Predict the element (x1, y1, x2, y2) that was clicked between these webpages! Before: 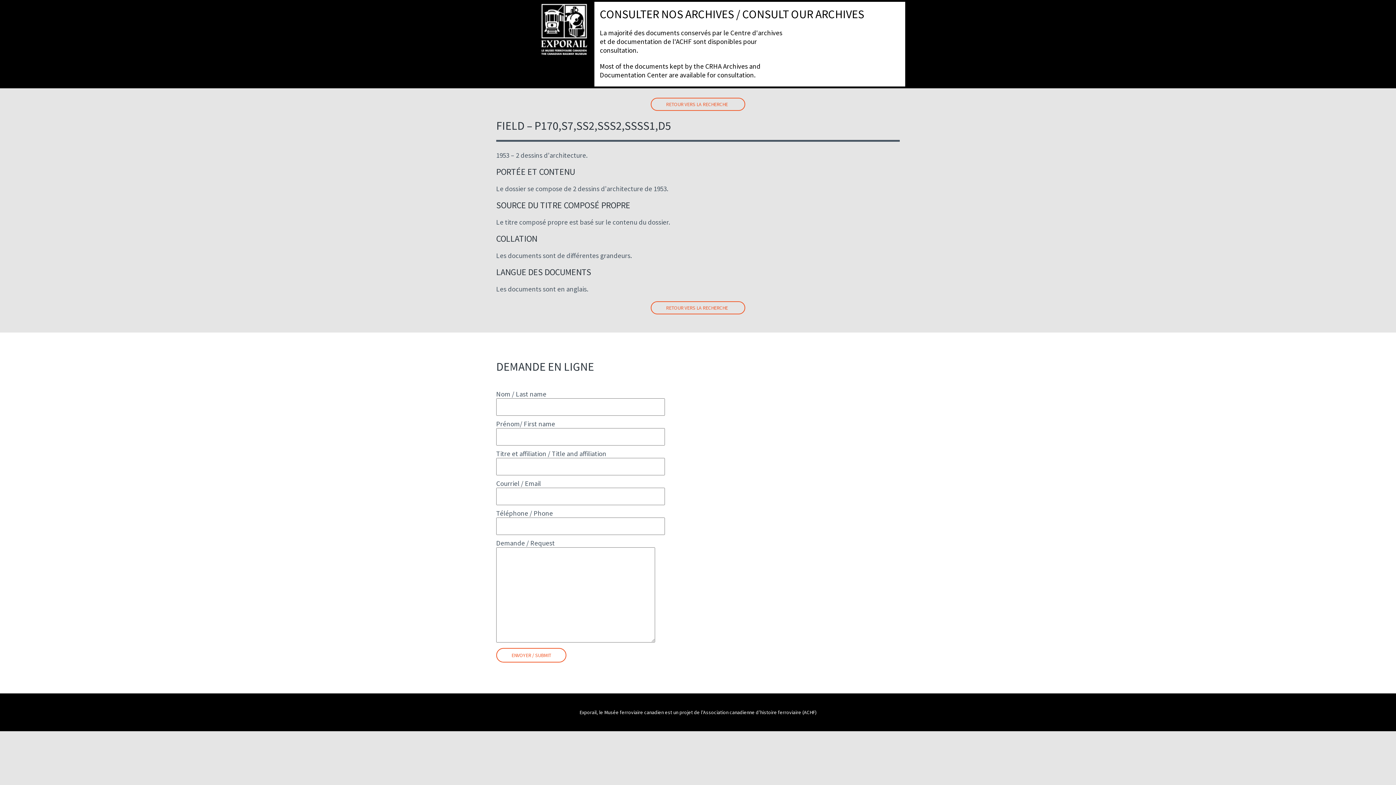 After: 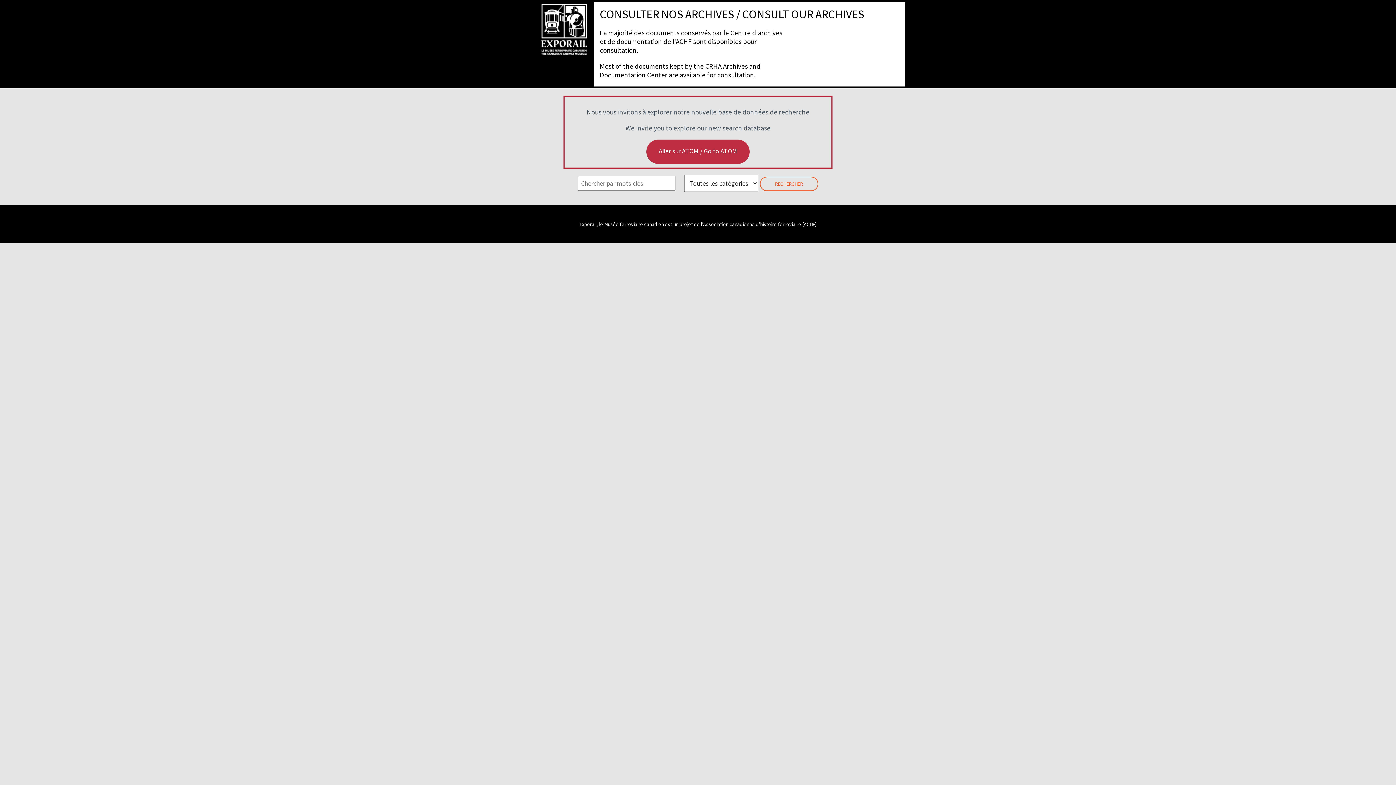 Action: bbox: (539, 1, 589, 57)